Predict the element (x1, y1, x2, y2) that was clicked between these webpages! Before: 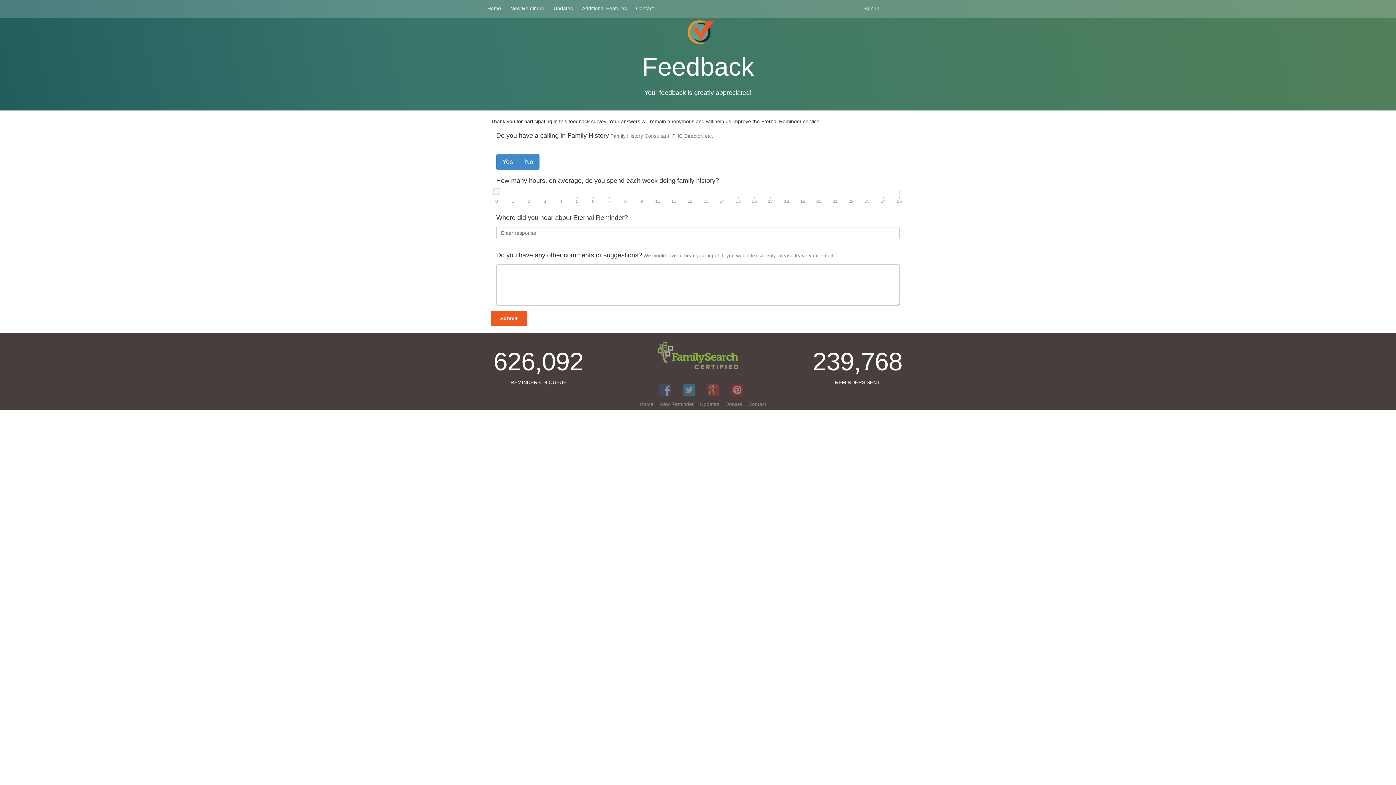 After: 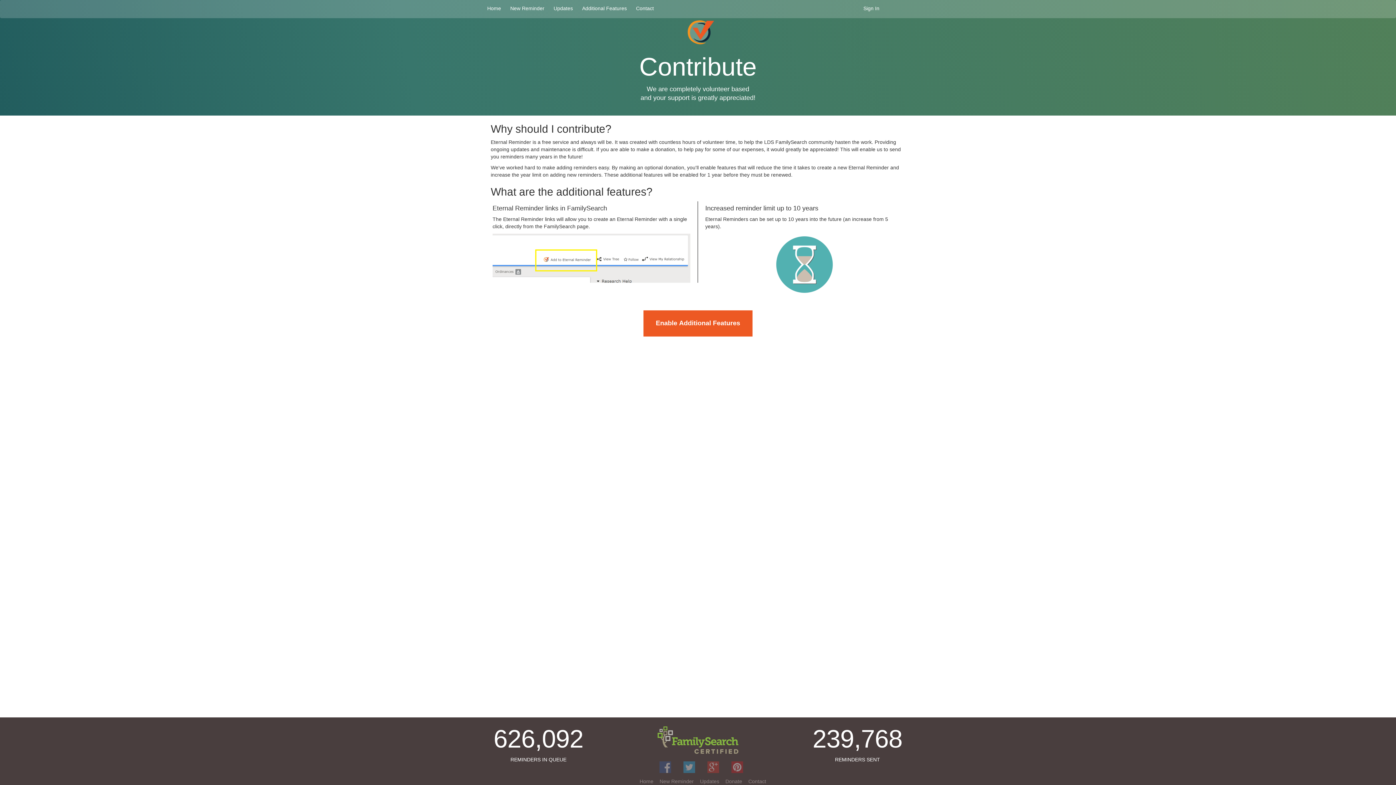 Action: label: Additional Features bbox: (582, 5, 626, 11)